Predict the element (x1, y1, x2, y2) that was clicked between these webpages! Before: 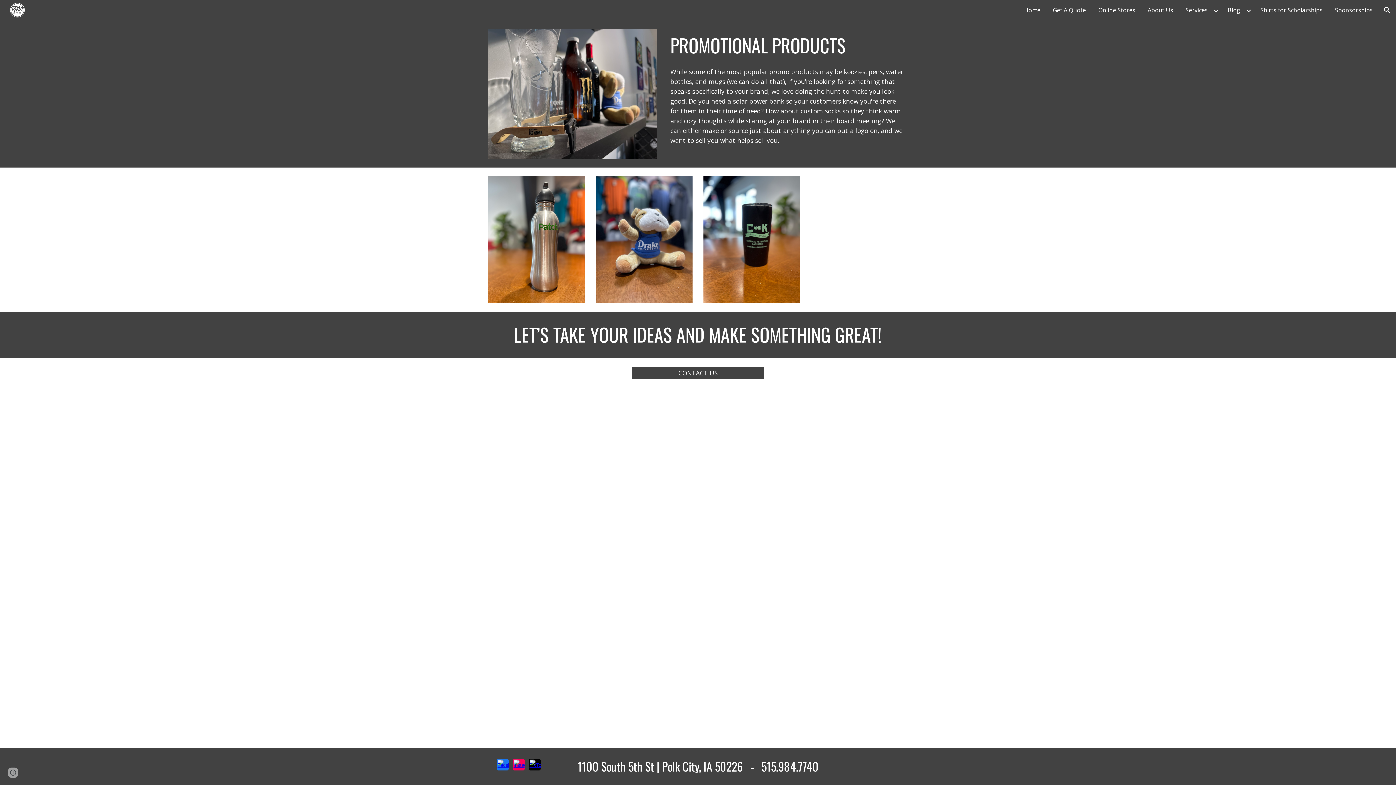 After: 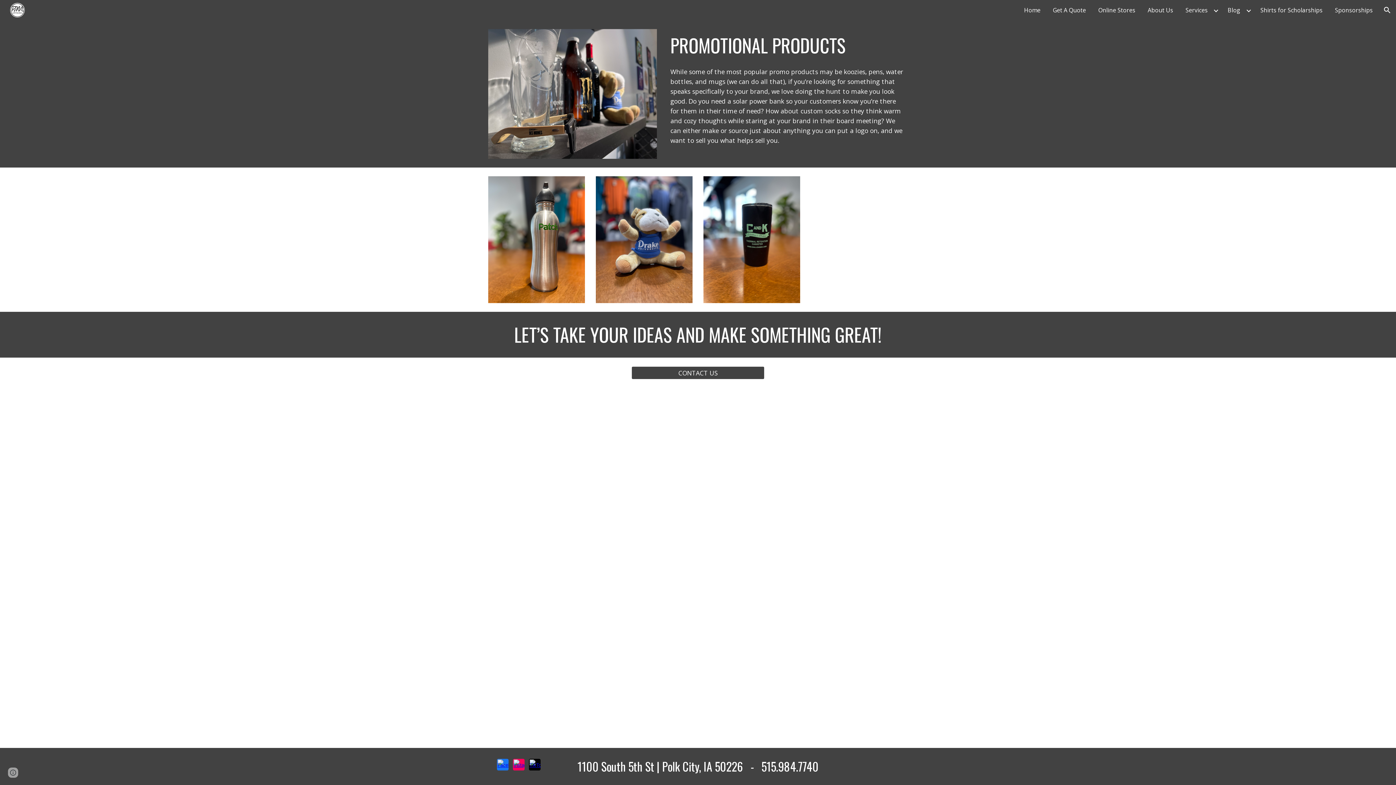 Action: bbox: (496, 759, 508, 770)